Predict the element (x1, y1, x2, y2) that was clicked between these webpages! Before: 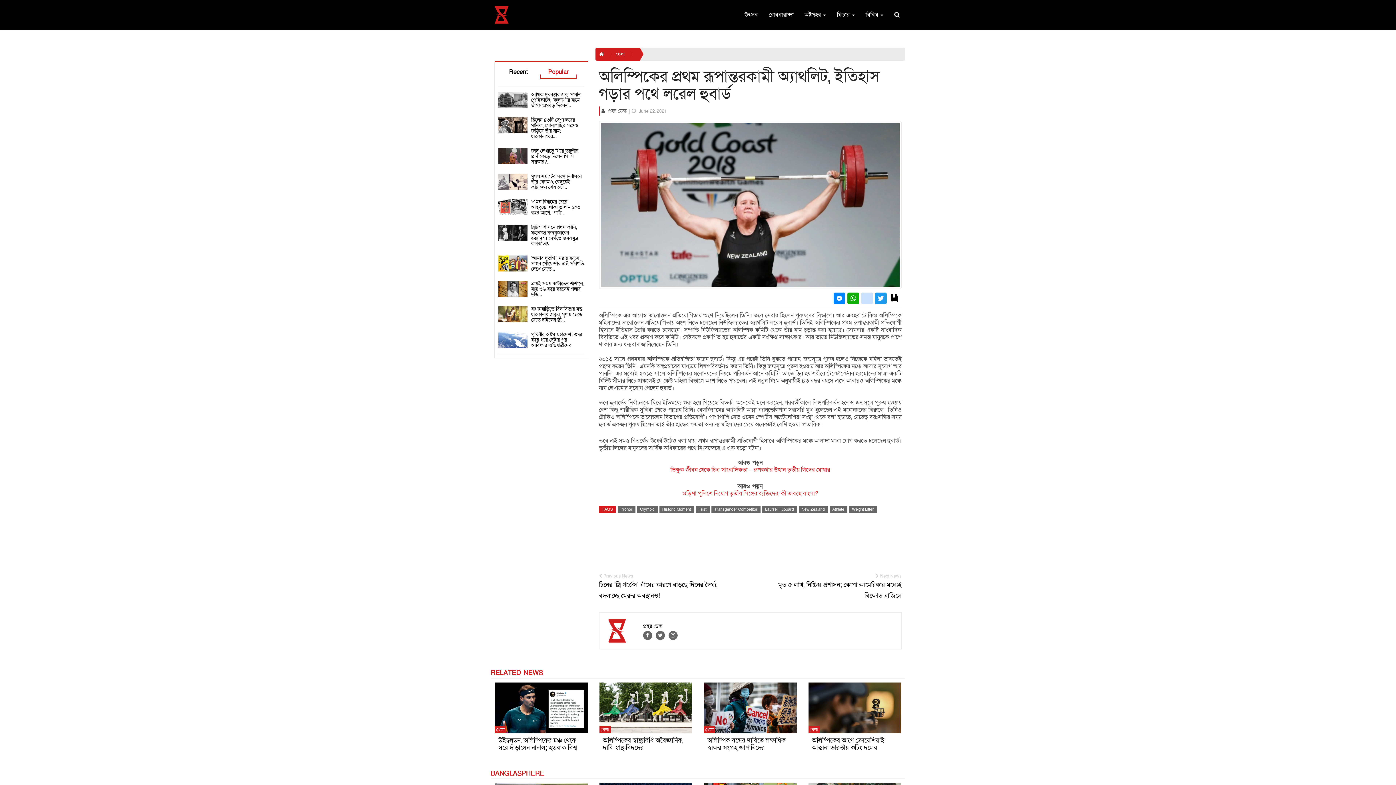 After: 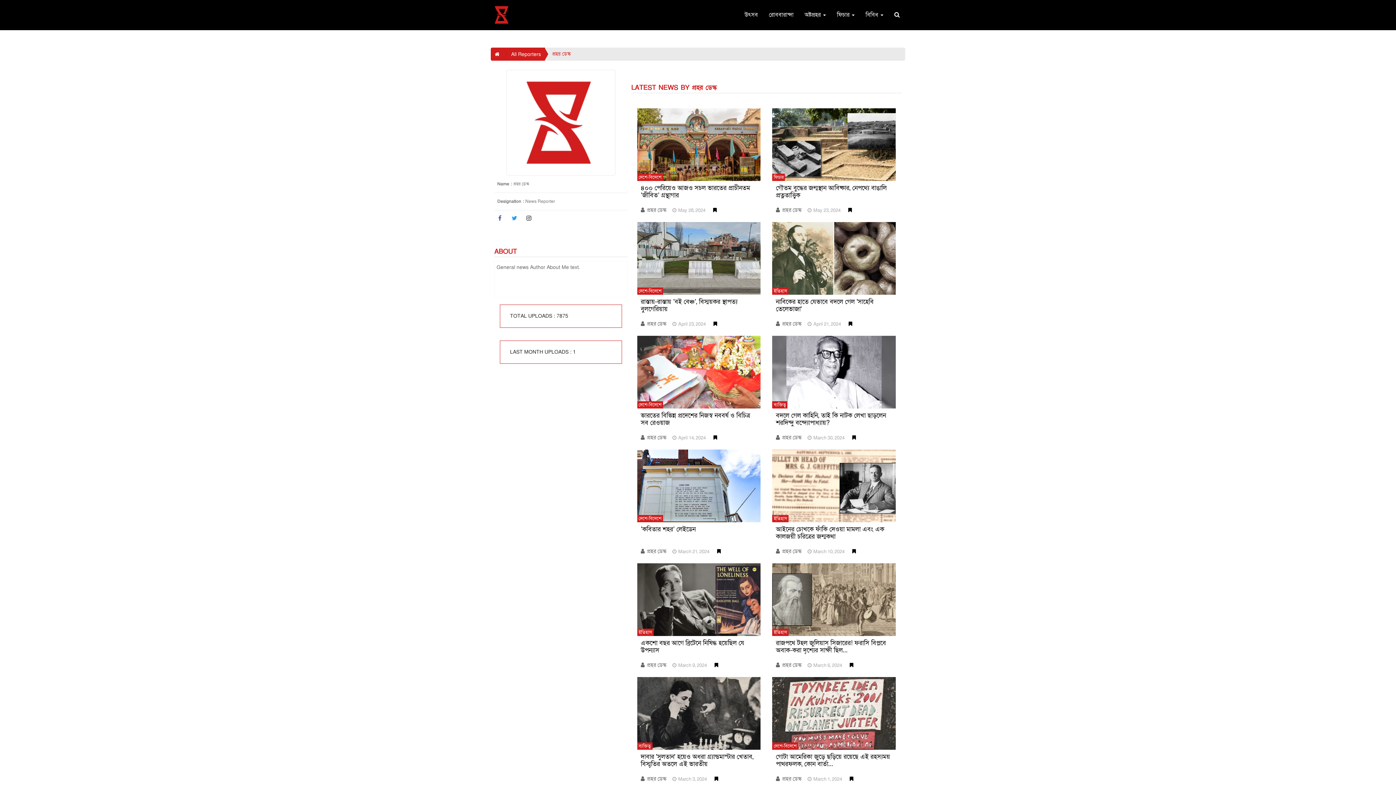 Action: bbox: (643, 623, 662, 630) label: প্রহর ডেস্ক